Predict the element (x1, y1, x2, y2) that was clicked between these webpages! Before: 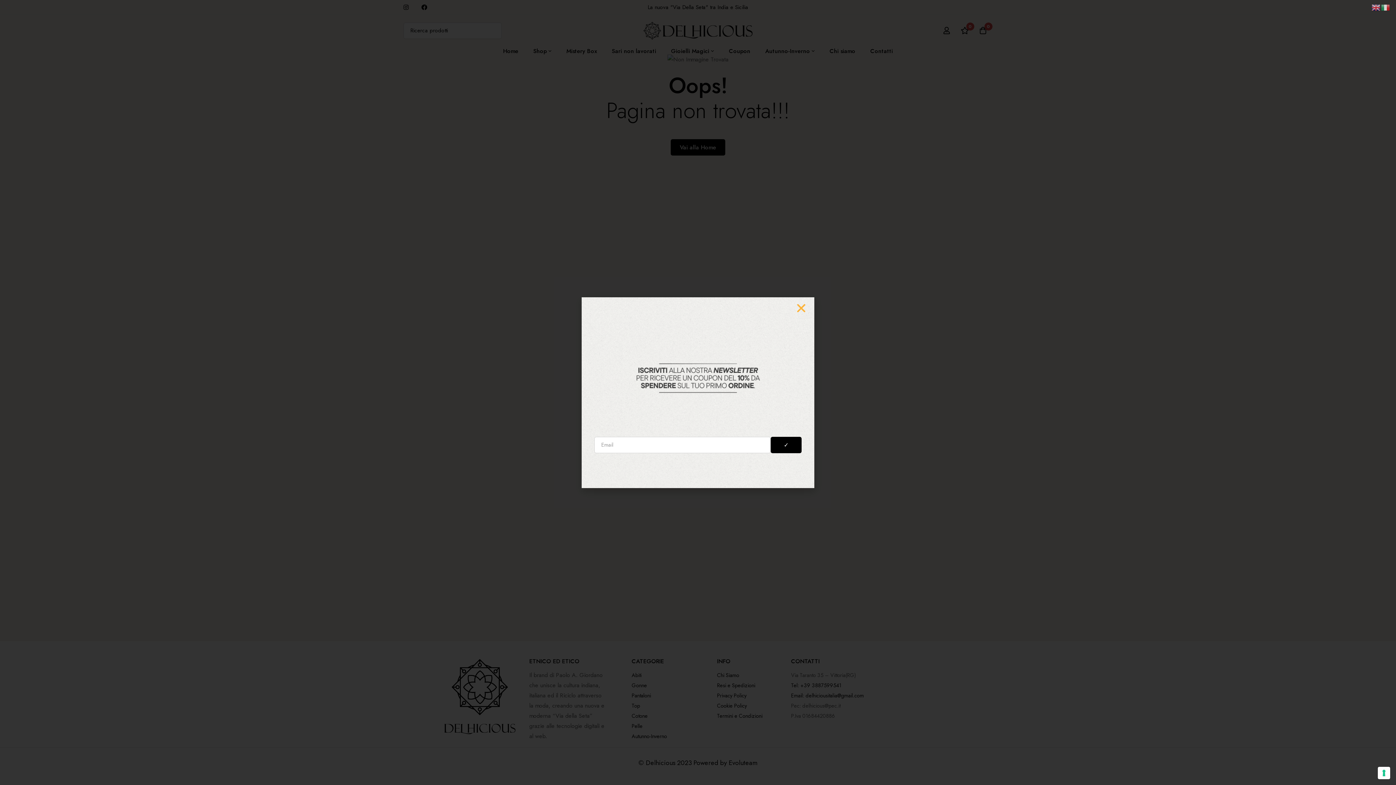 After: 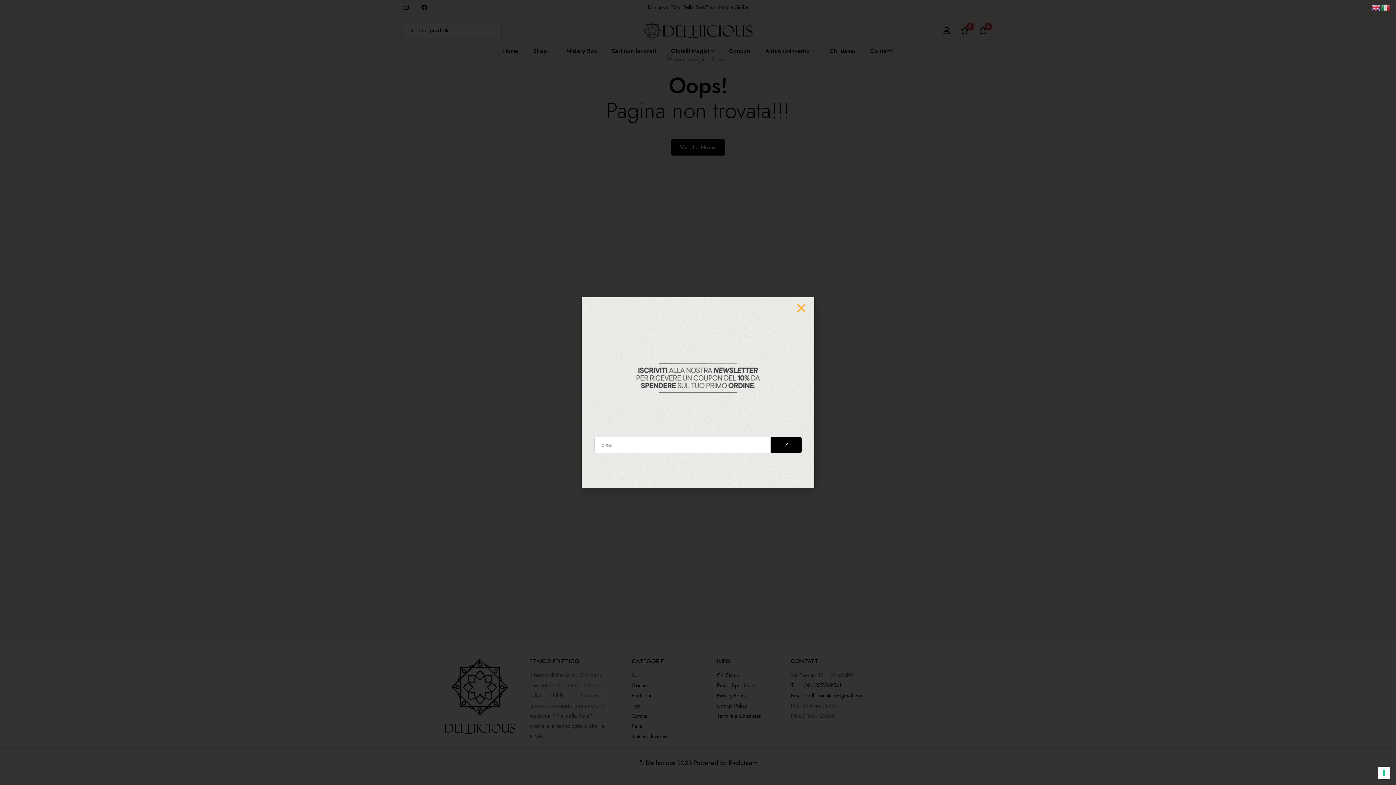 Action: bbox: (1372, 2, 1381, 11)